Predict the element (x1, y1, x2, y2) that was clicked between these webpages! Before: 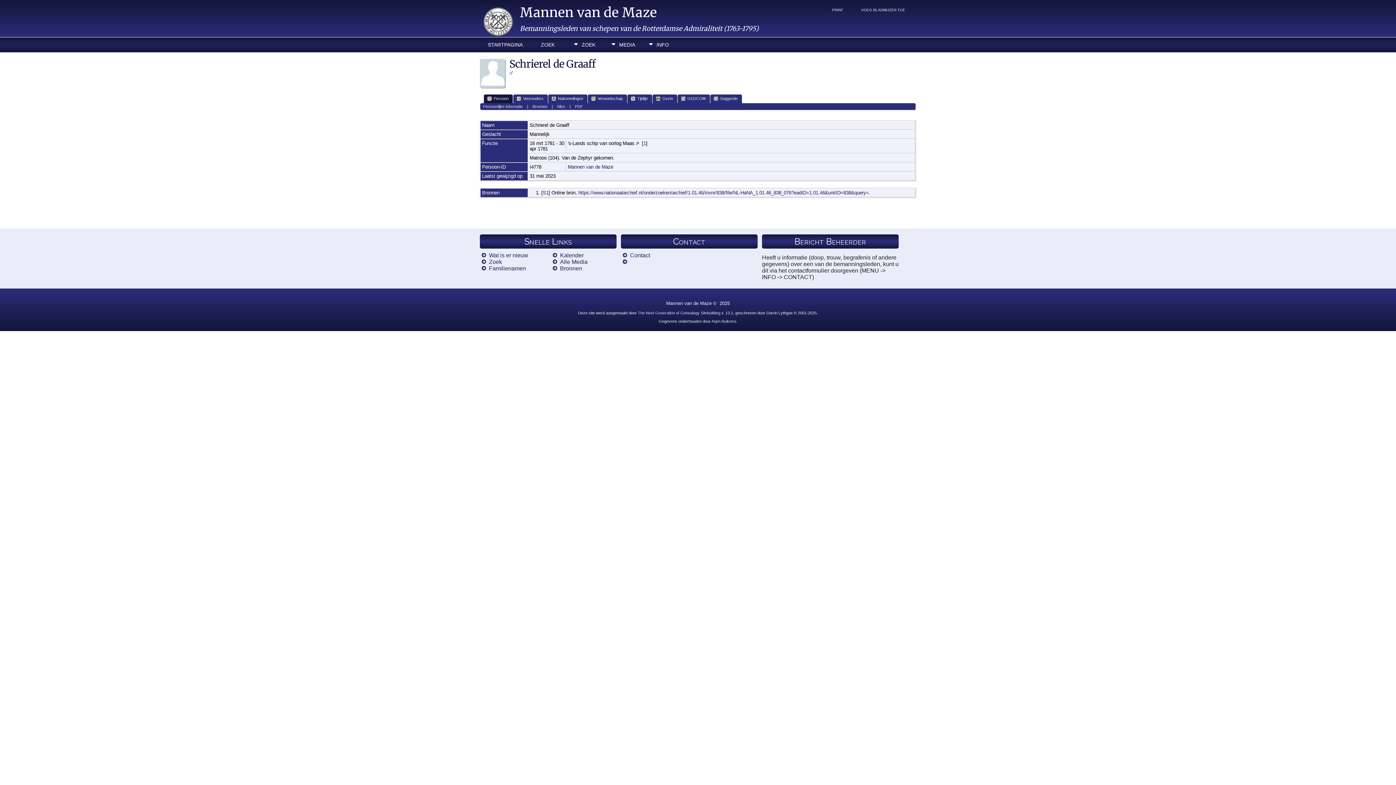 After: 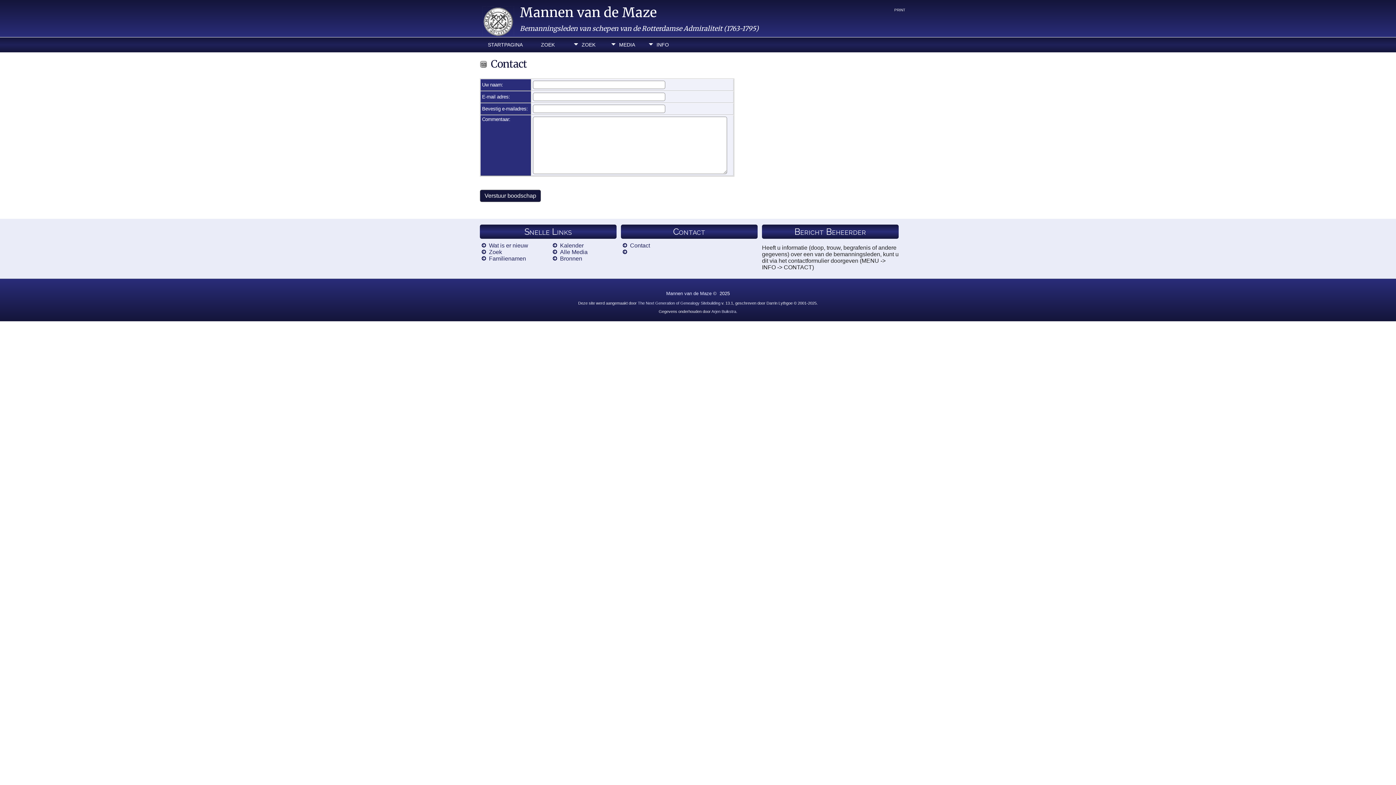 Action: label: Contact bbox: (630, 252, 650, 258)